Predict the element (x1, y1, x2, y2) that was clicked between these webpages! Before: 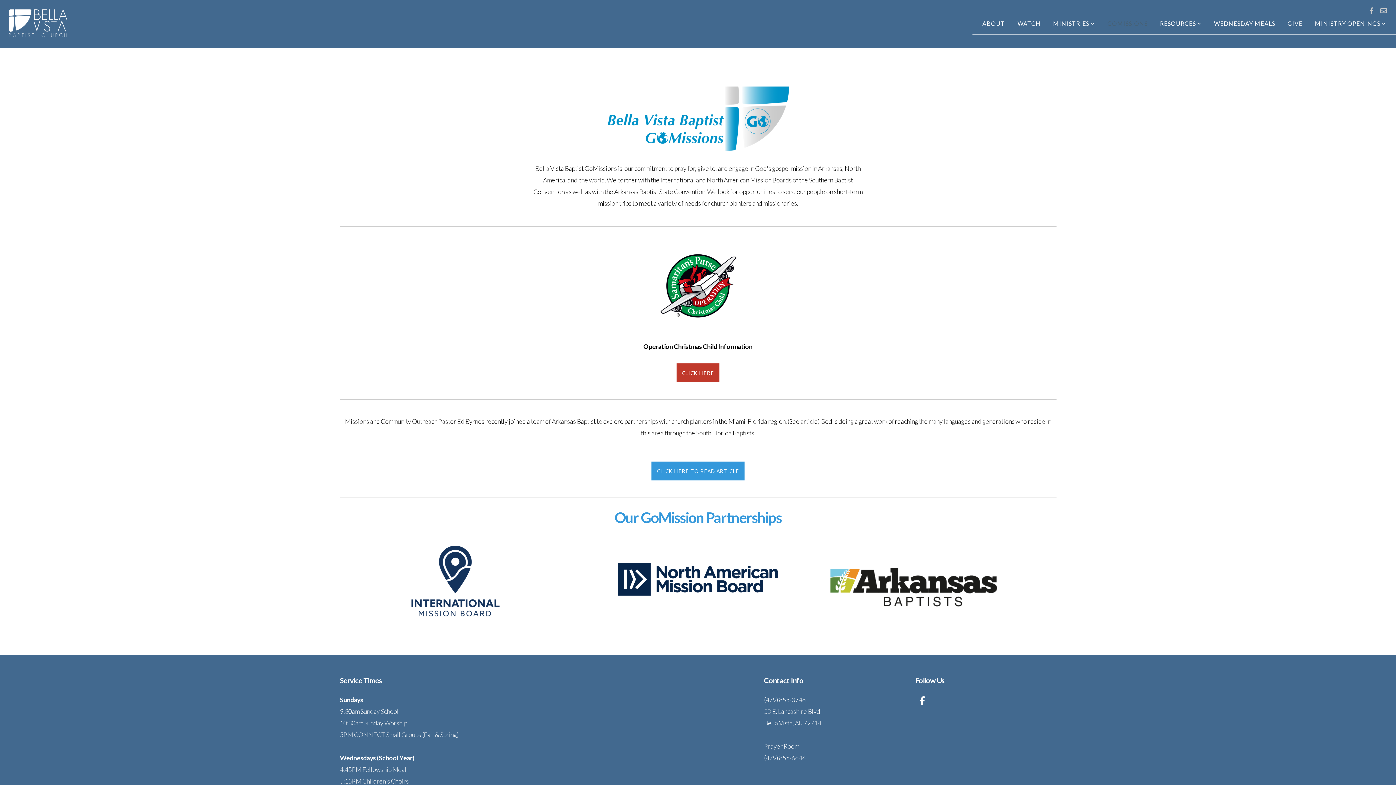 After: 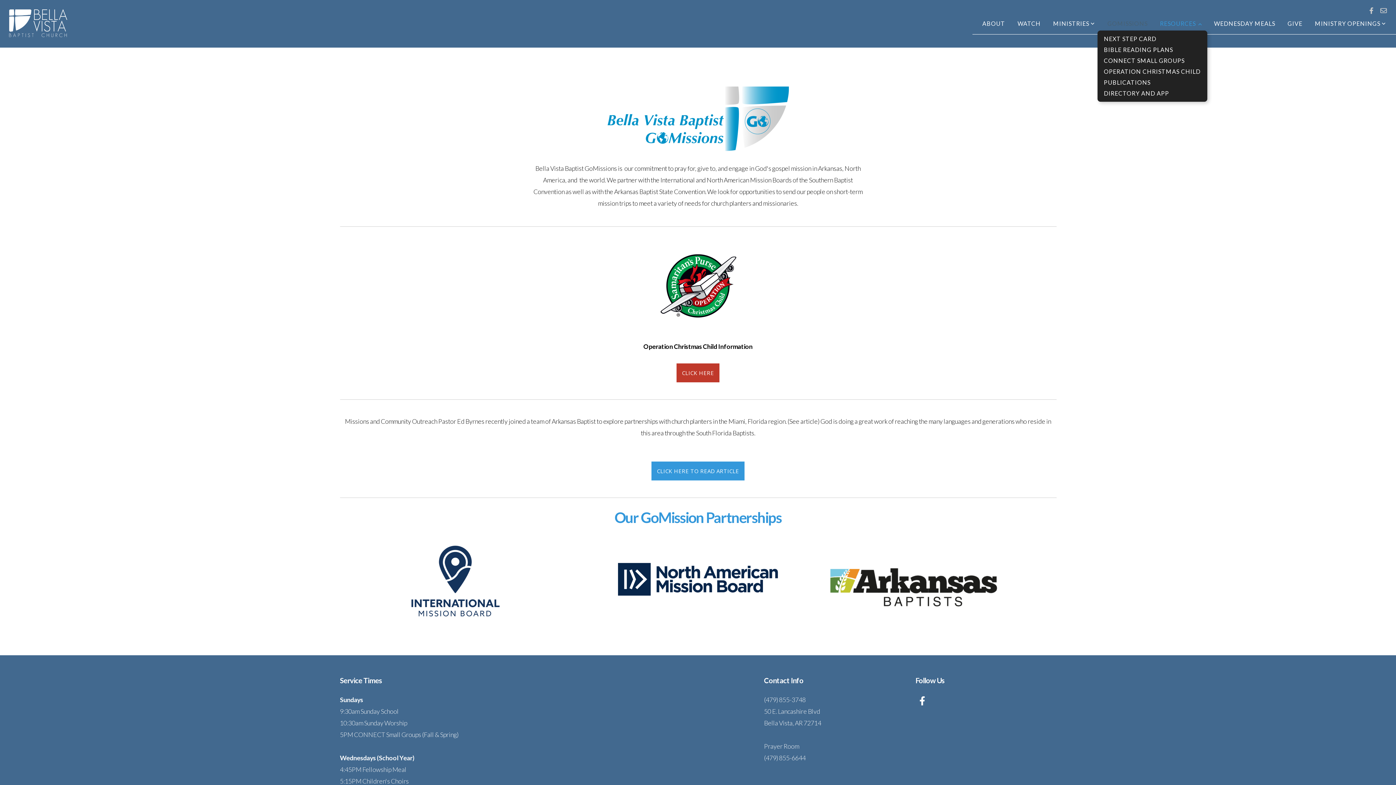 Action: bbox: (1154, 16, 1207, 30) label: RESOURCES 